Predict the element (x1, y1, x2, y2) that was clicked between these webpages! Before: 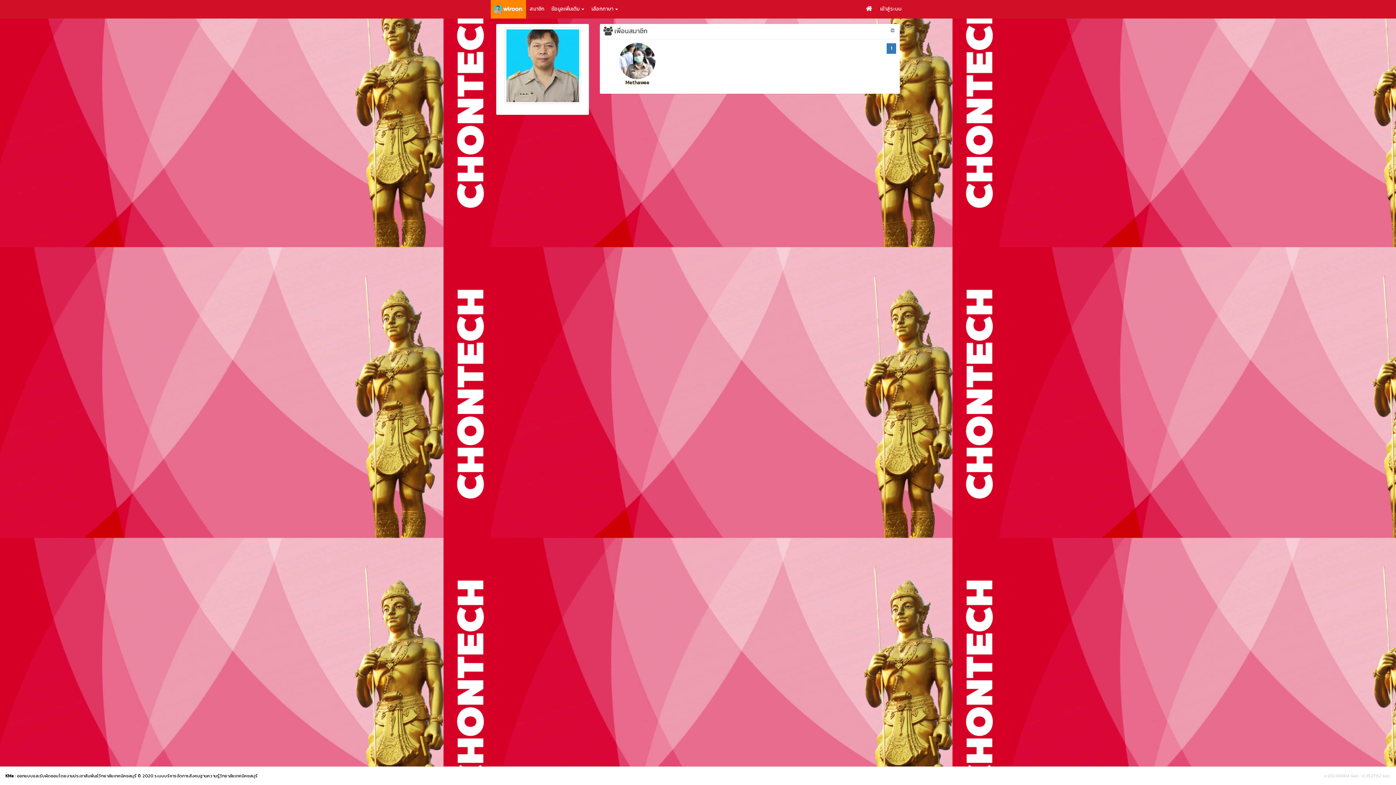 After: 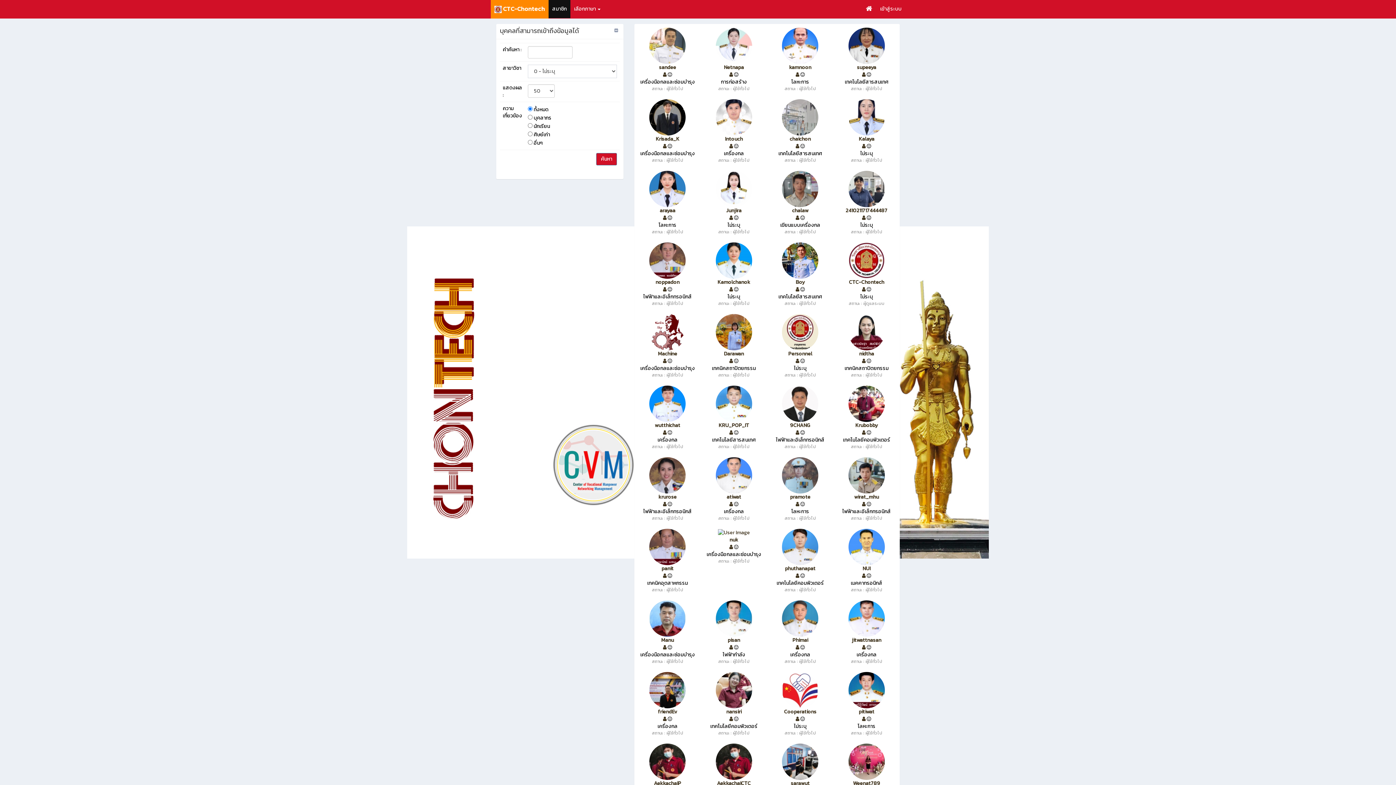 Action: bbox: (526, 0, 548, 18) label: สมาชิก